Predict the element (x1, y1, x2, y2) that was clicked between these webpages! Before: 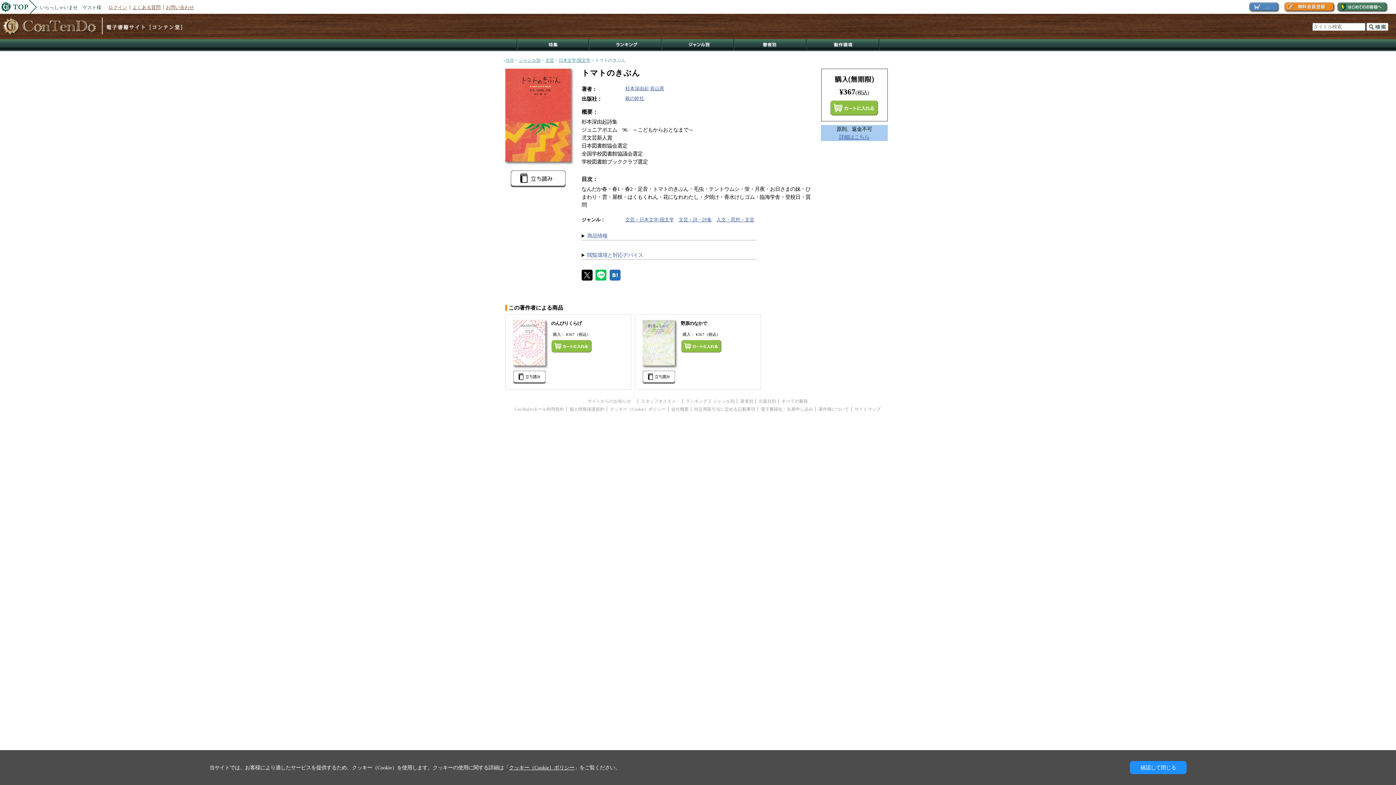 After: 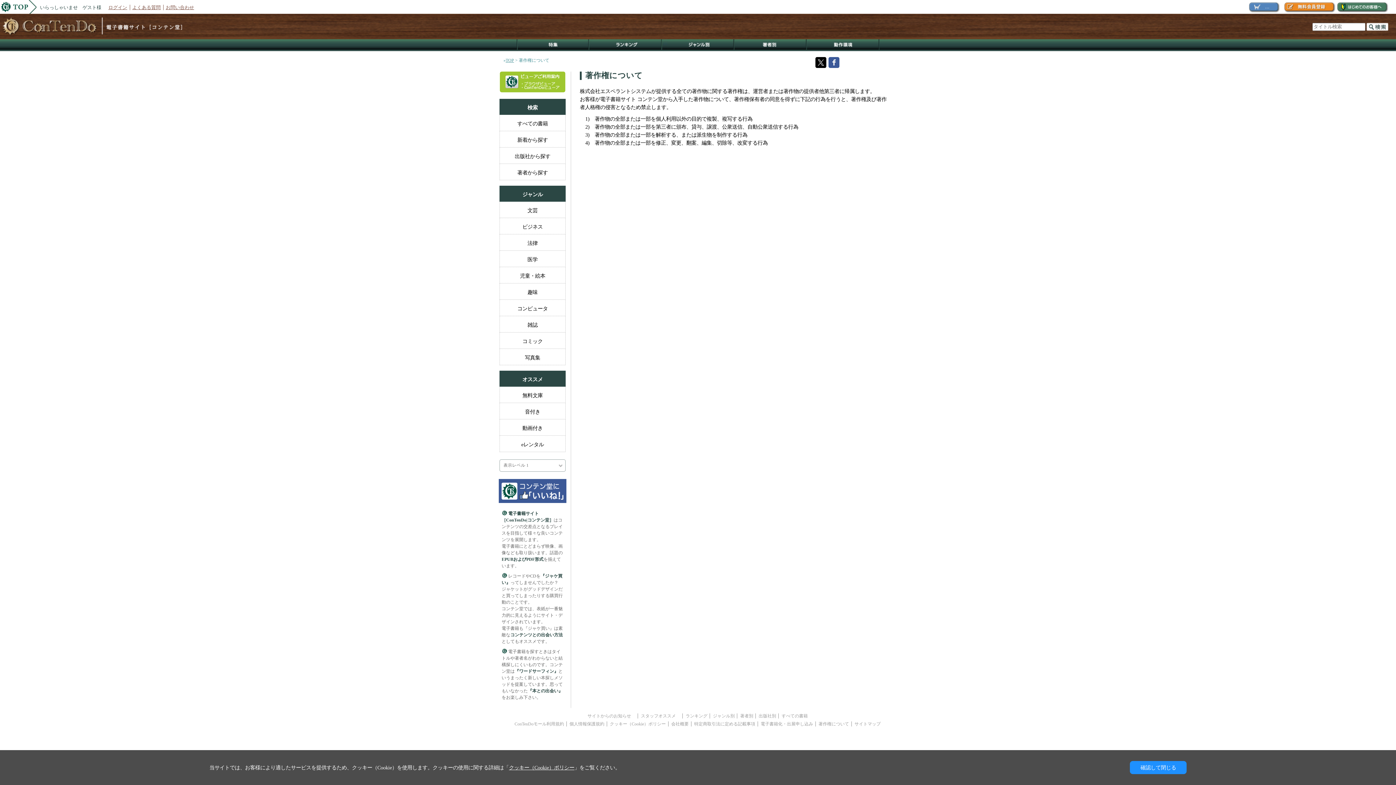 Action: bbox: (818, 404, 849, 409) label: 著作権について